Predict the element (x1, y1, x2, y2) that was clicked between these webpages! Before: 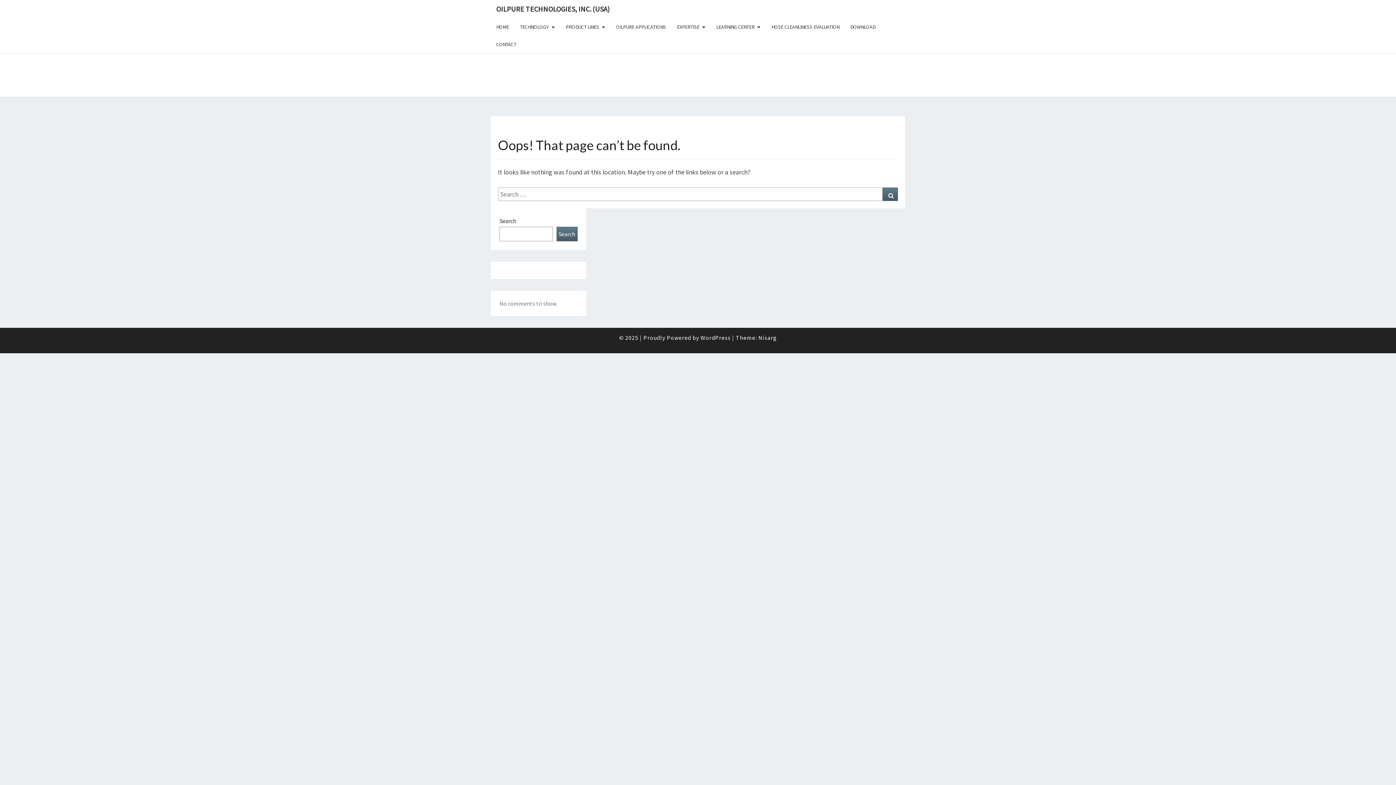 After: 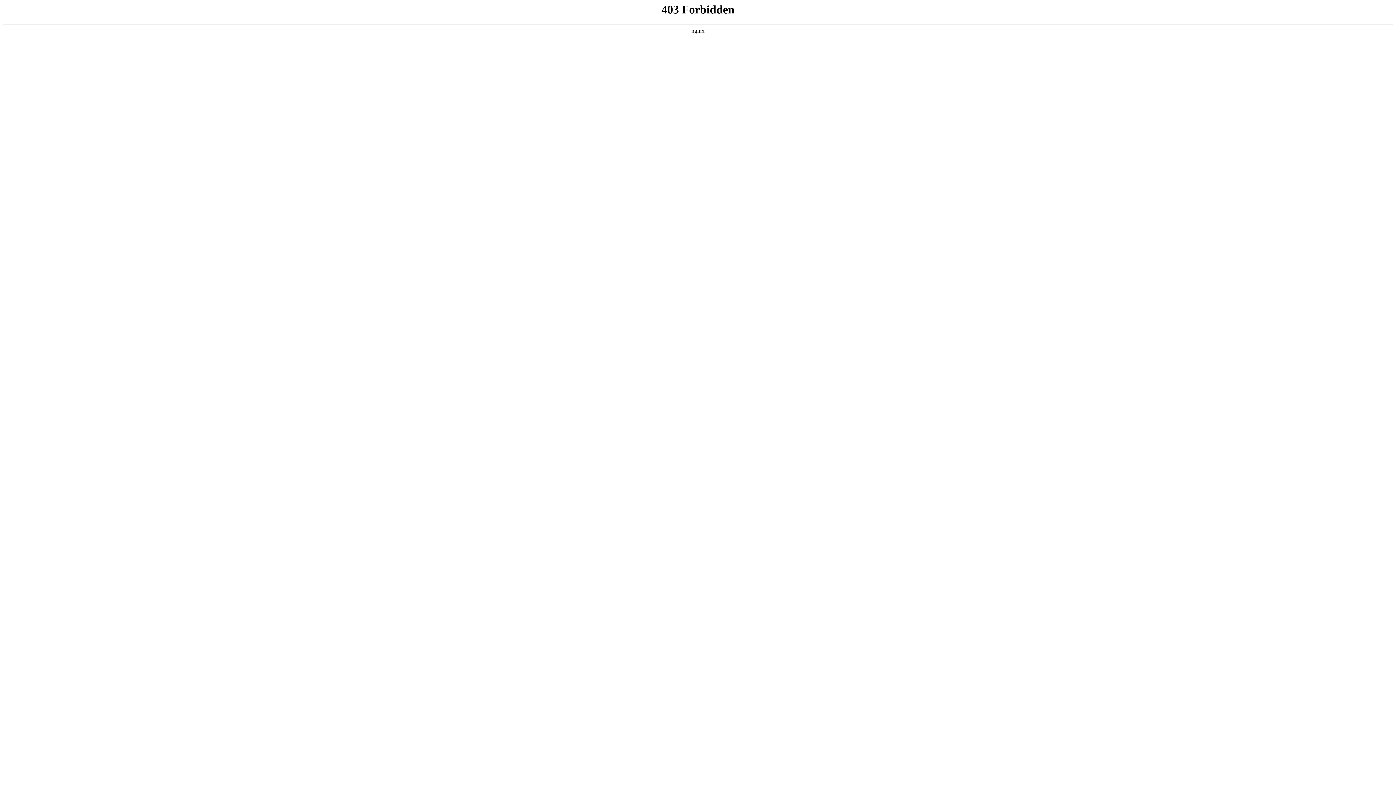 Action: bbox: (758, 334, 777, 341) label: Nisarg